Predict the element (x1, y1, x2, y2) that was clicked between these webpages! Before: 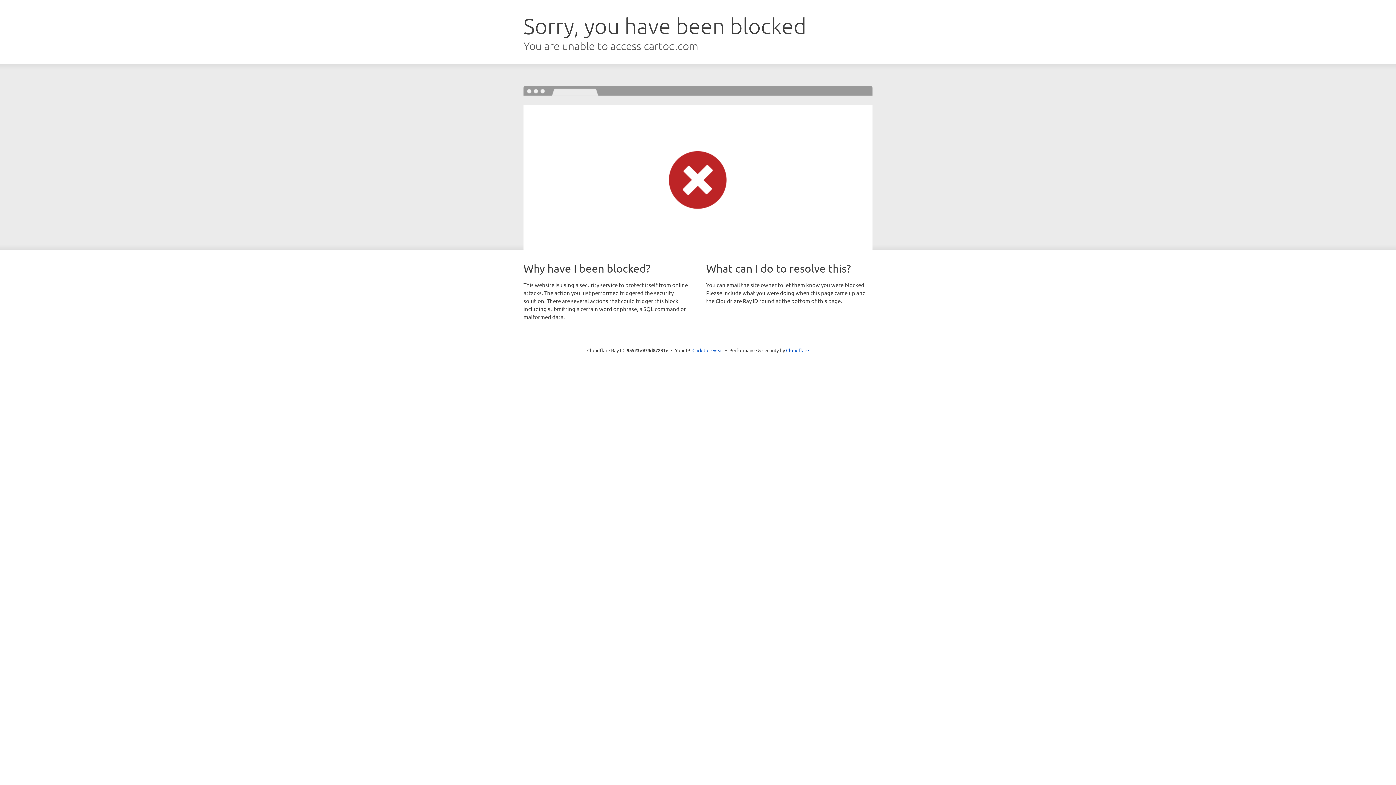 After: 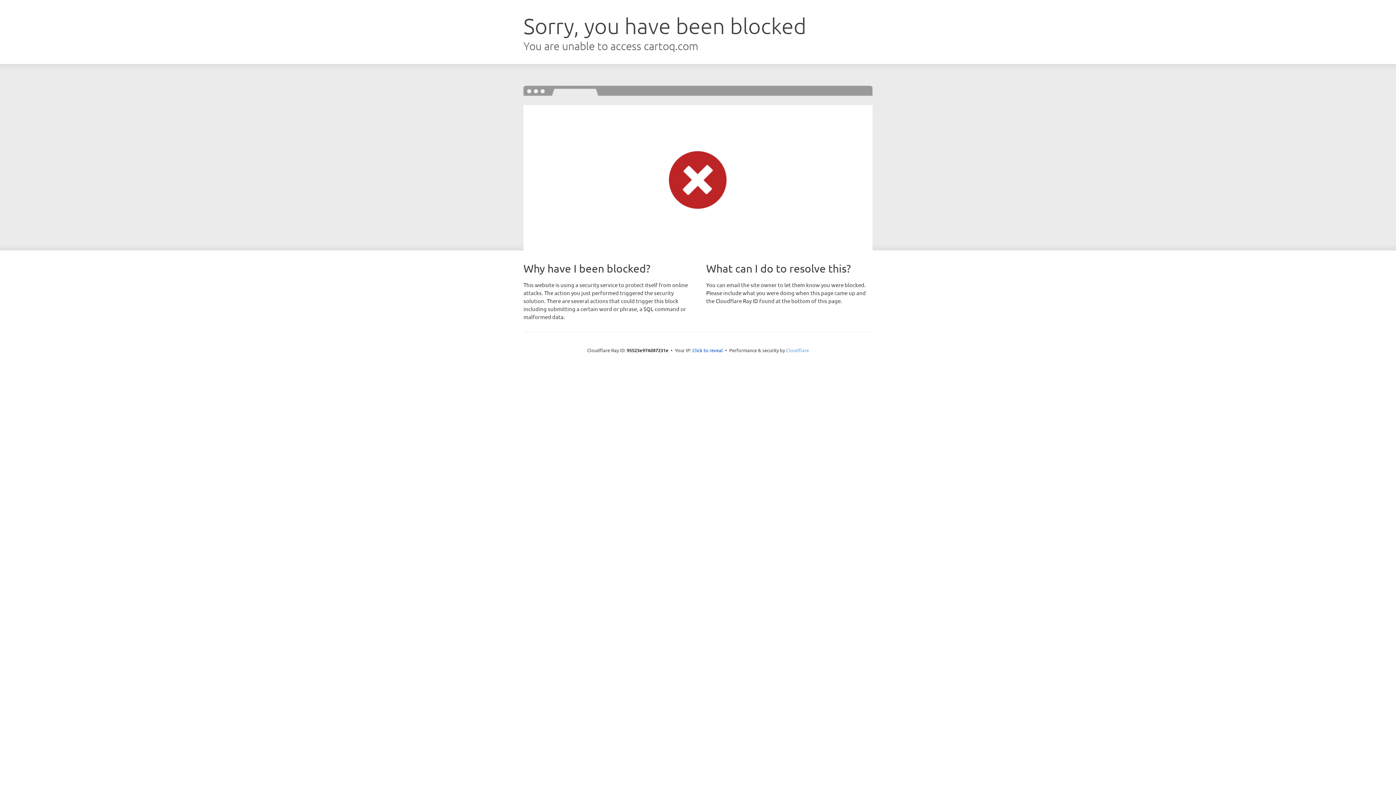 Action: label: Cloudflare bbox: (786, 347, 809, 353)